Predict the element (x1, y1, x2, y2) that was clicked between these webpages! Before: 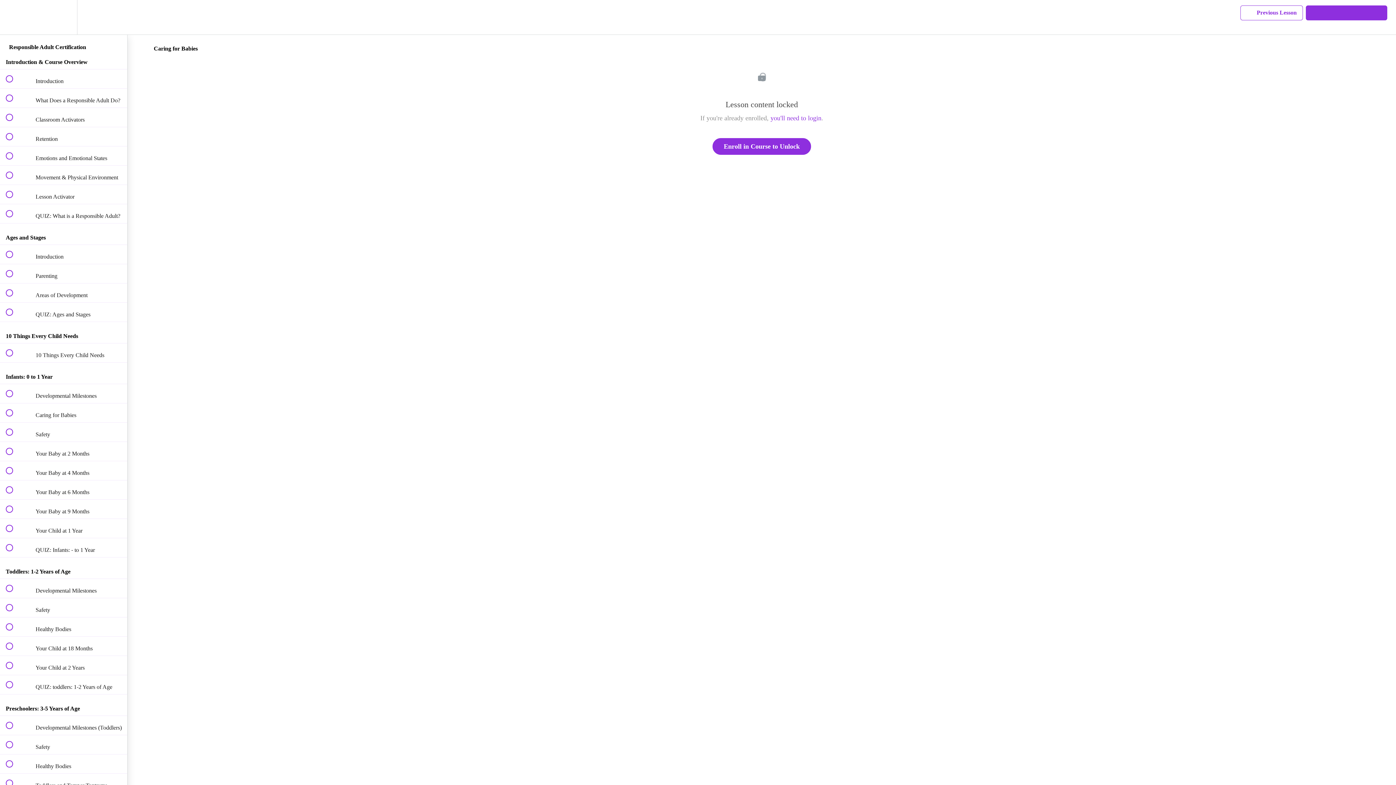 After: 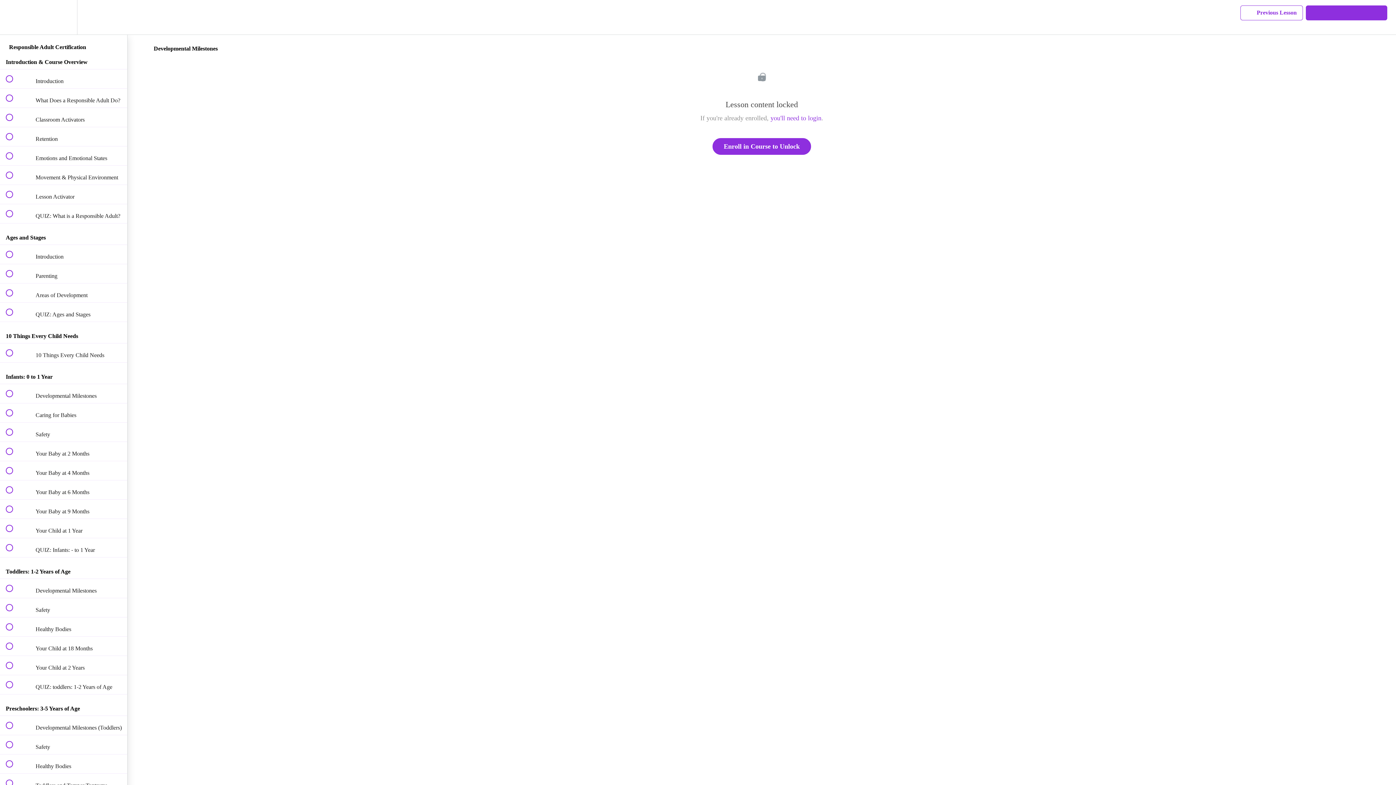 Action: bbox: (0, 384, 127, 403) label:  
 Developmental Milestones